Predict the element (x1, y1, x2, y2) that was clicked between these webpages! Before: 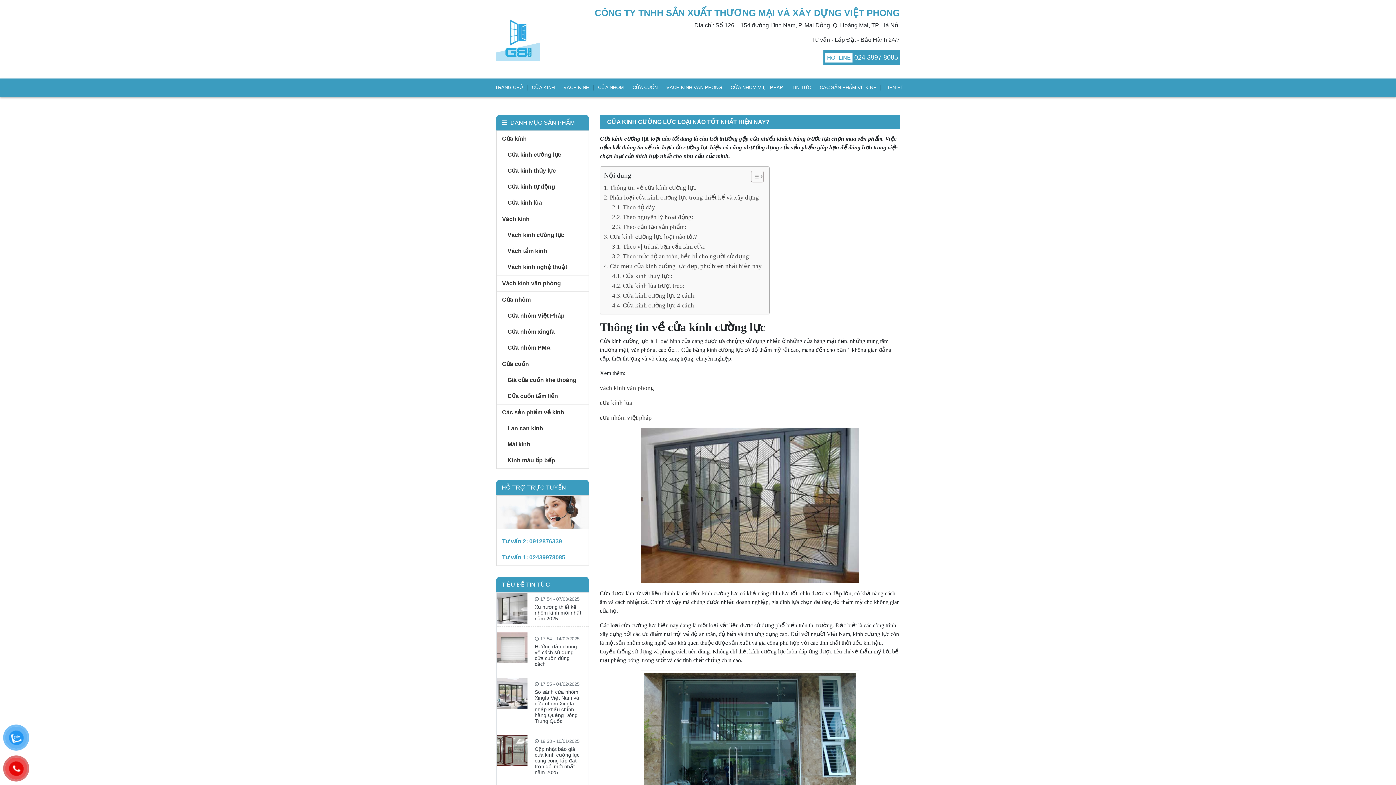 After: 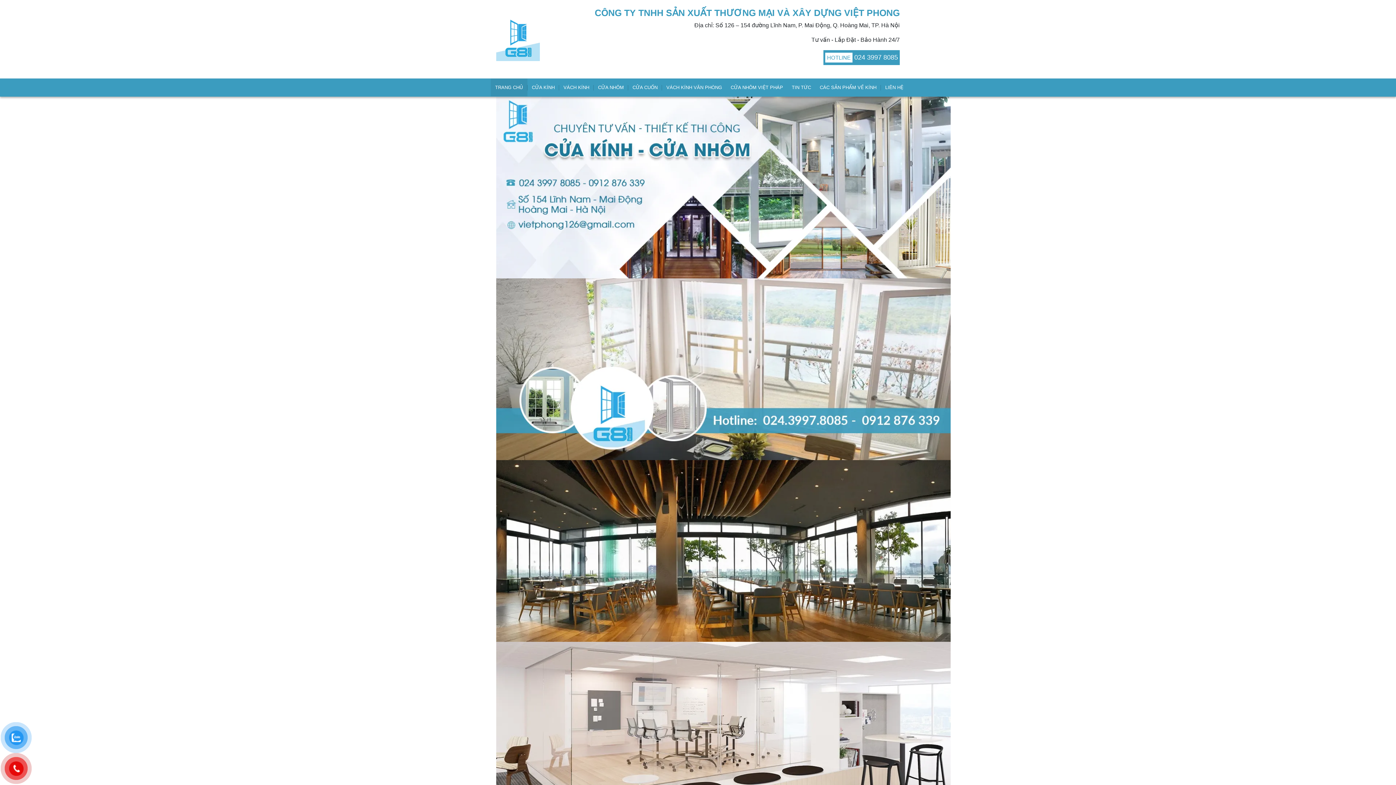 Action: bbox: (496, 0, 540, 78)